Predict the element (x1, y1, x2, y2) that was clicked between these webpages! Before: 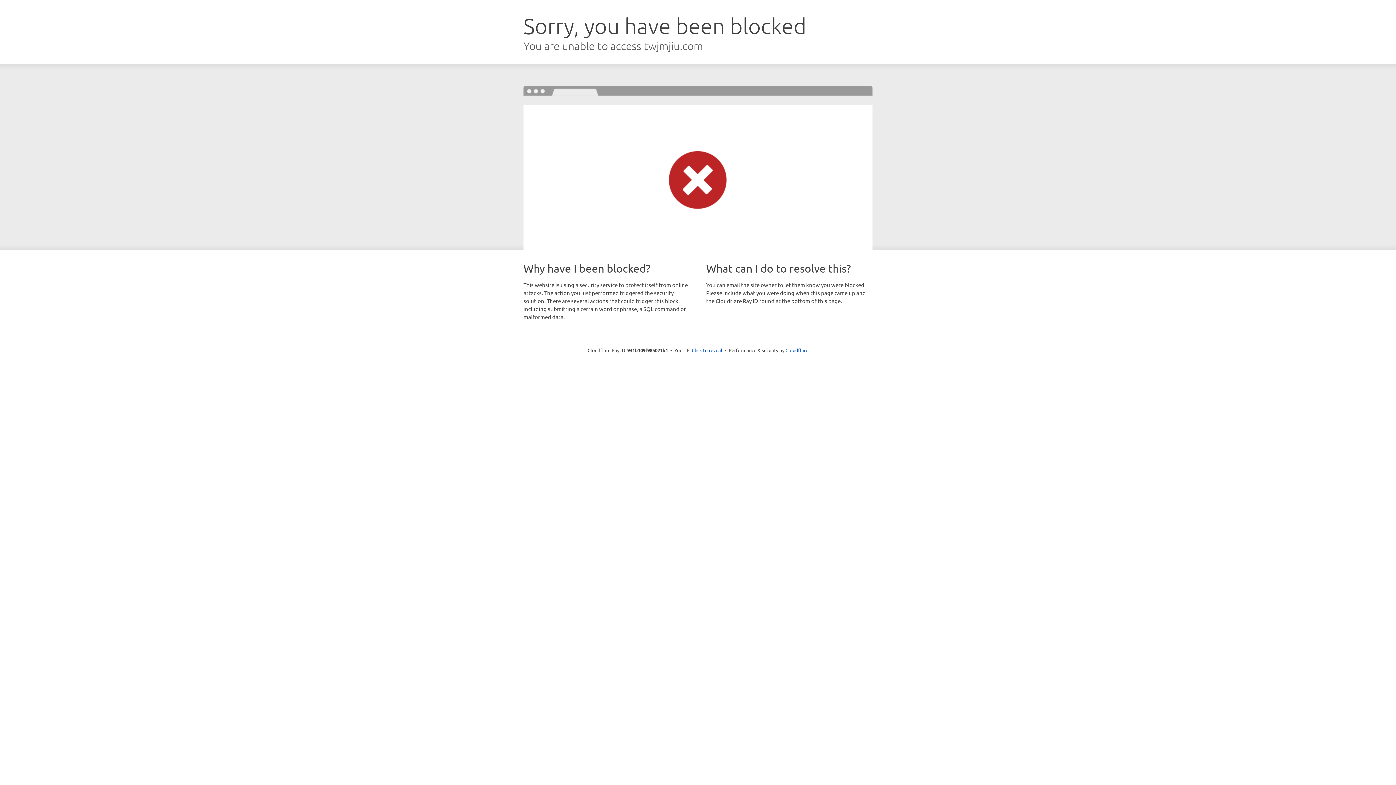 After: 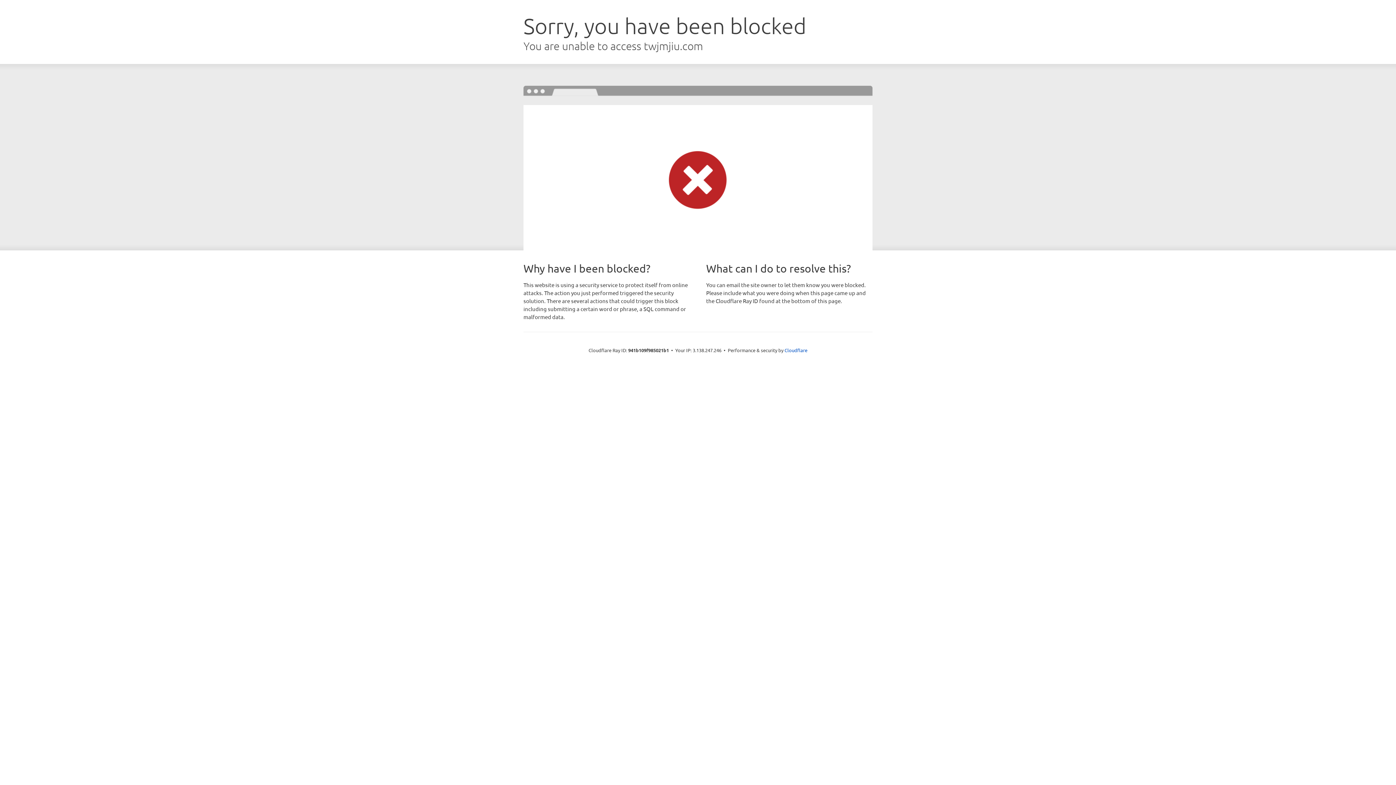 Action: label: Click to reveal bbox: (692, 346, 722, 353)